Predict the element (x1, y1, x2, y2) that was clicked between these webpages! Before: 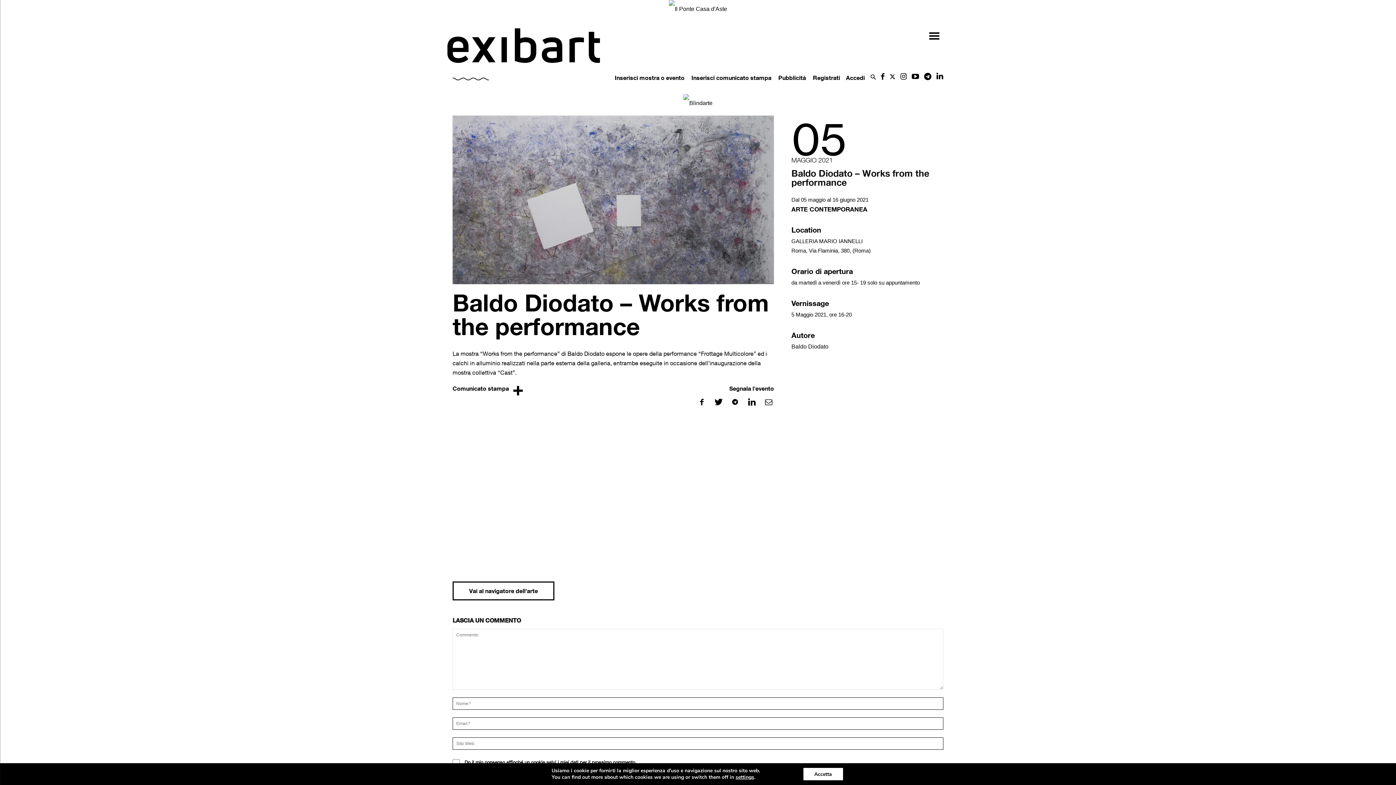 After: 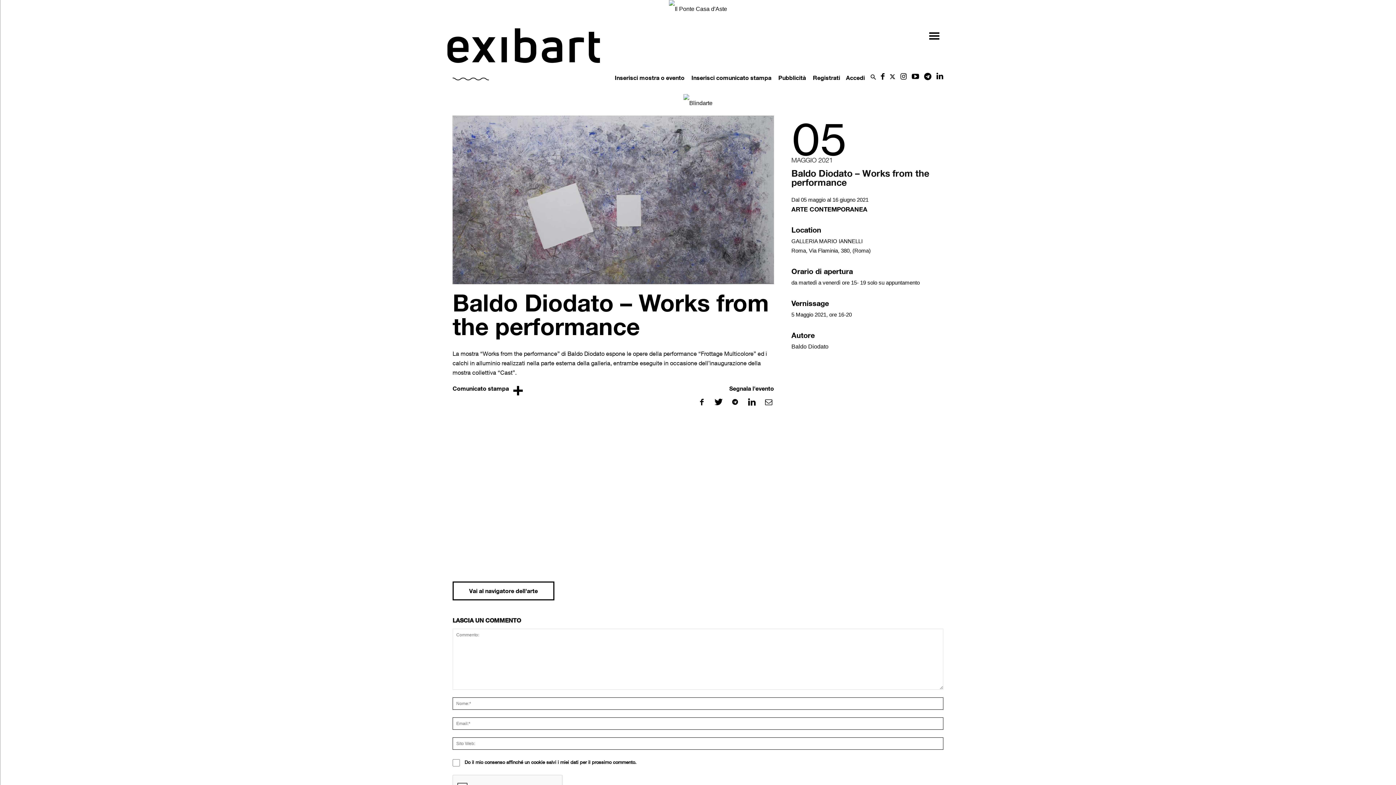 Action: label: Accetta bbox: (803, 768, 843, 780)